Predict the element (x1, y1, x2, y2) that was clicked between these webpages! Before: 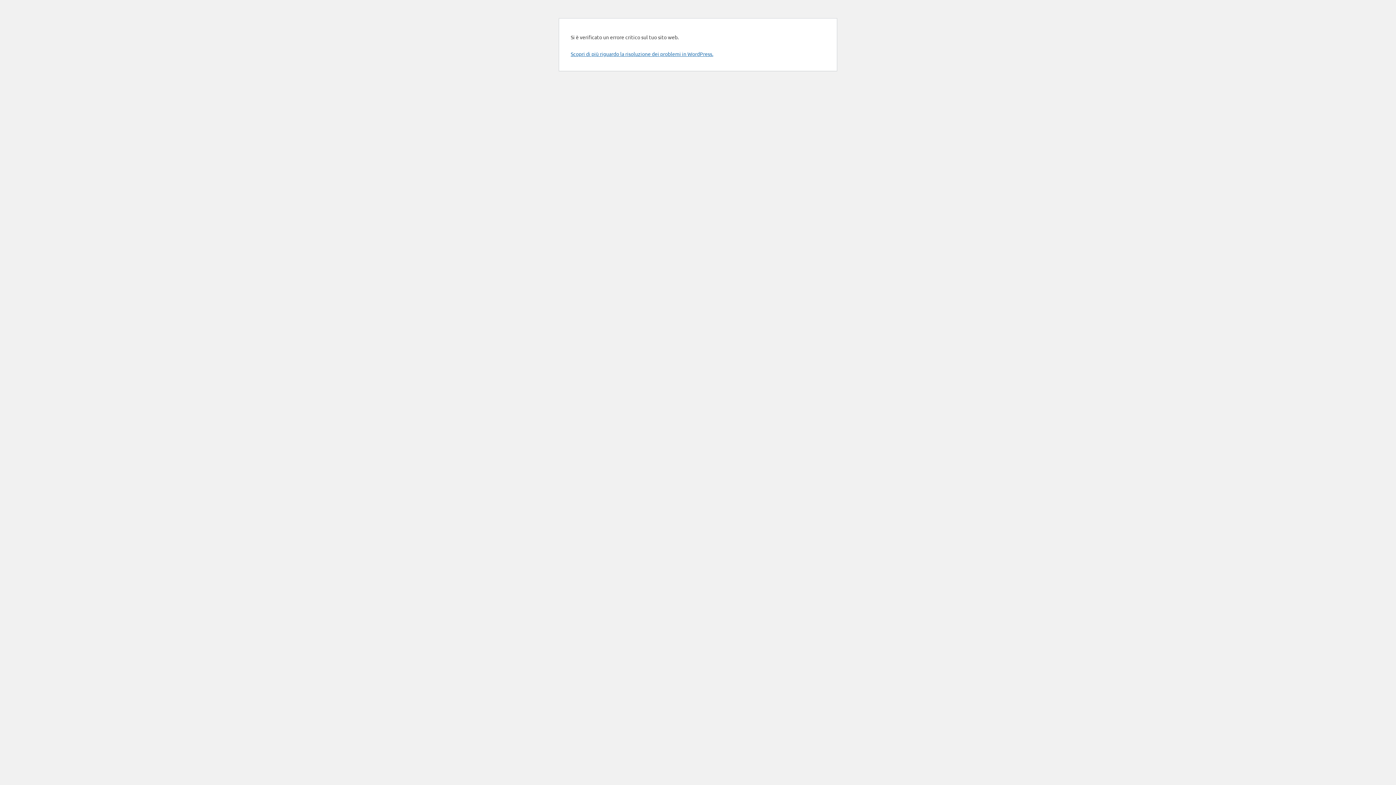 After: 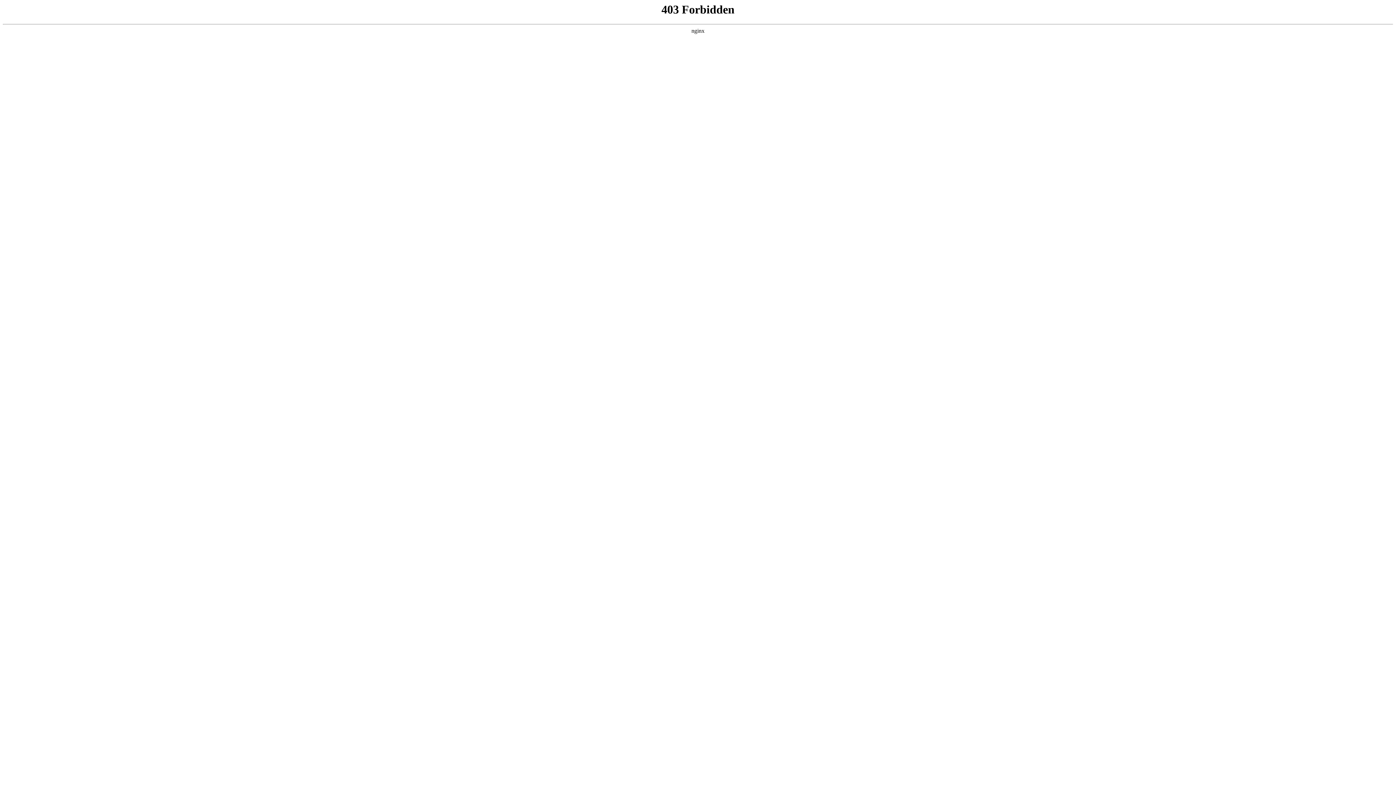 Action: label: Scopri di più riguardo la risoluzione dei problemi in WordPress. bbox: (570, 50, 713, 57)